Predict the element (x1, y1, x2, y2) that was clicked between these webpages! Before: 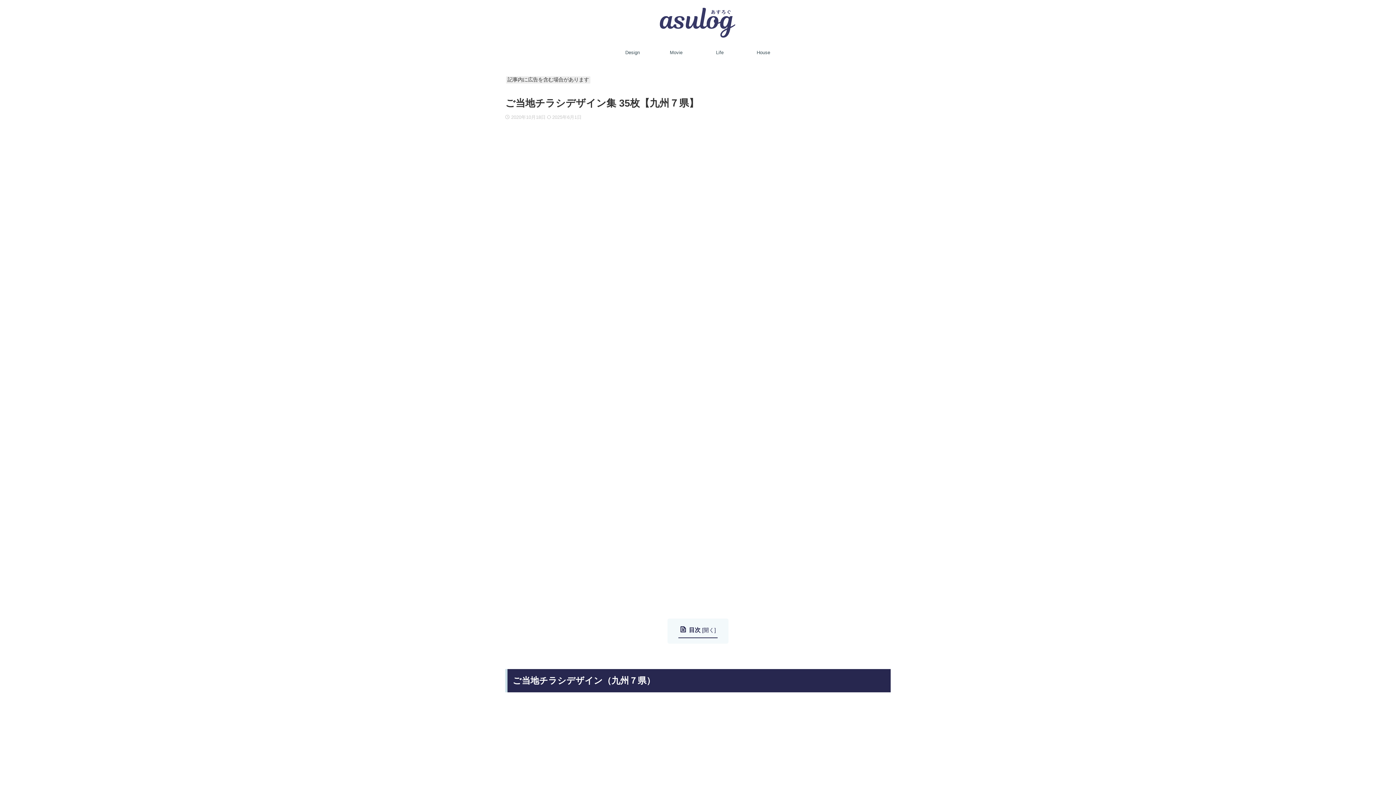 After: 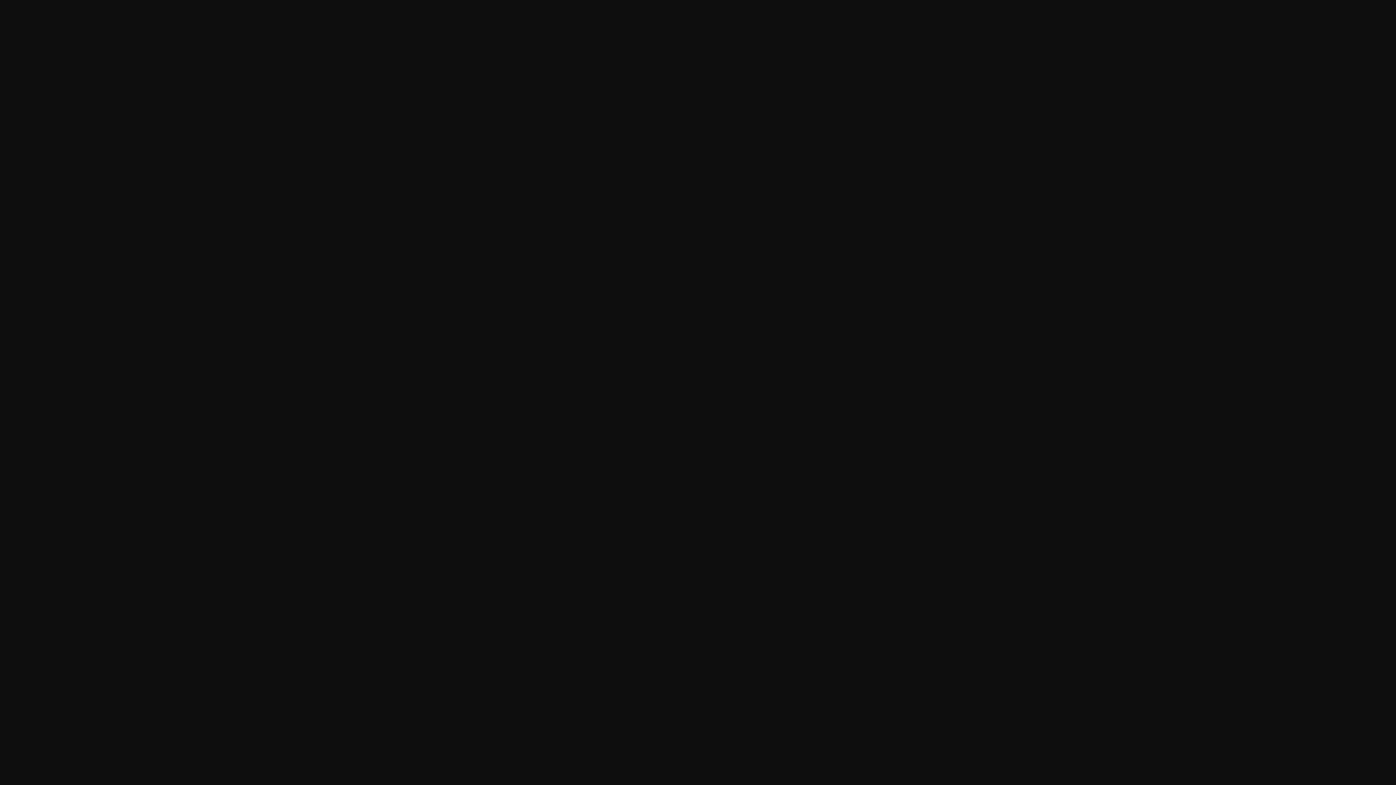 Action: bbox: (505, 128, 869, 491)